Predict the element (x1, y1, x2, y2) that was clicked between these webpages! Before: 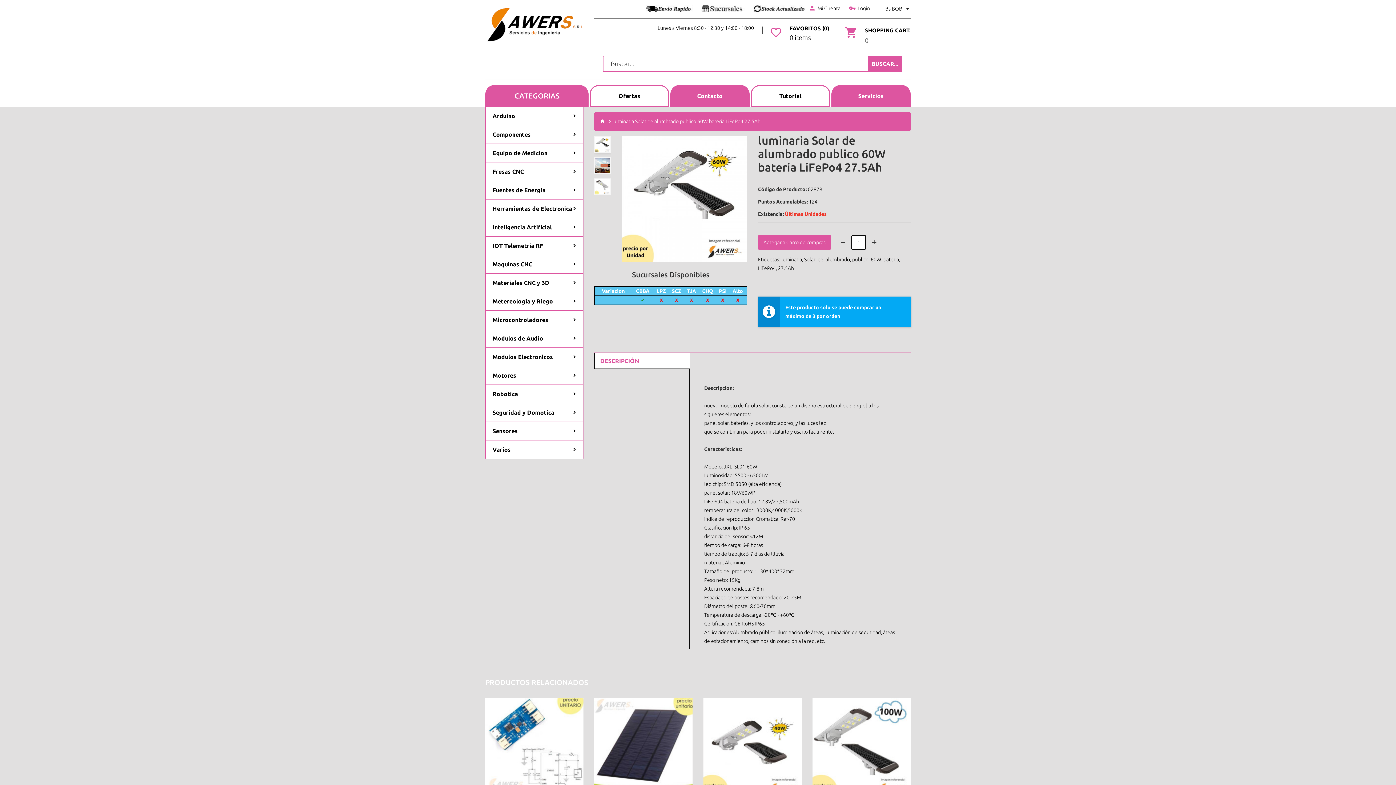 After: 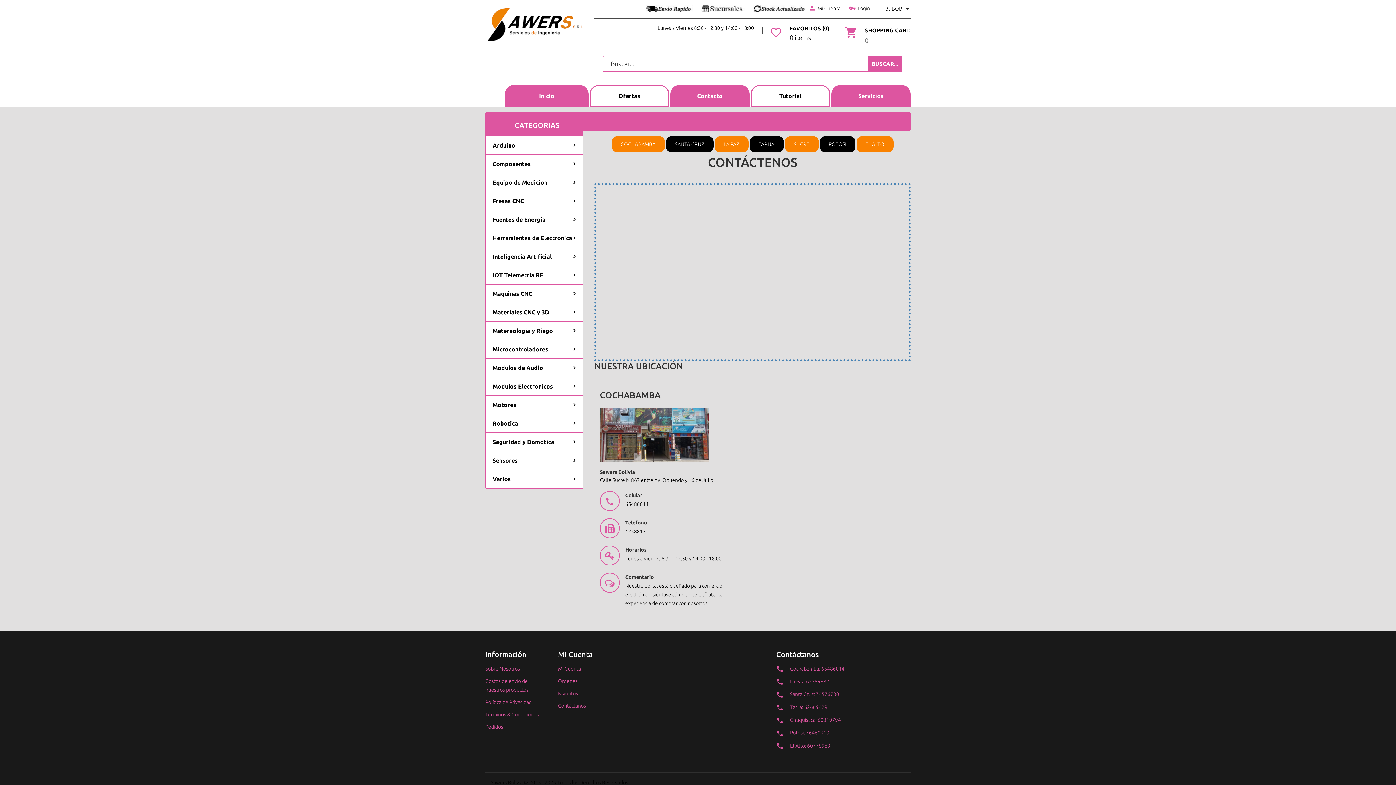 Action: bbox: (670, 85, 749, 106) label: Contacto